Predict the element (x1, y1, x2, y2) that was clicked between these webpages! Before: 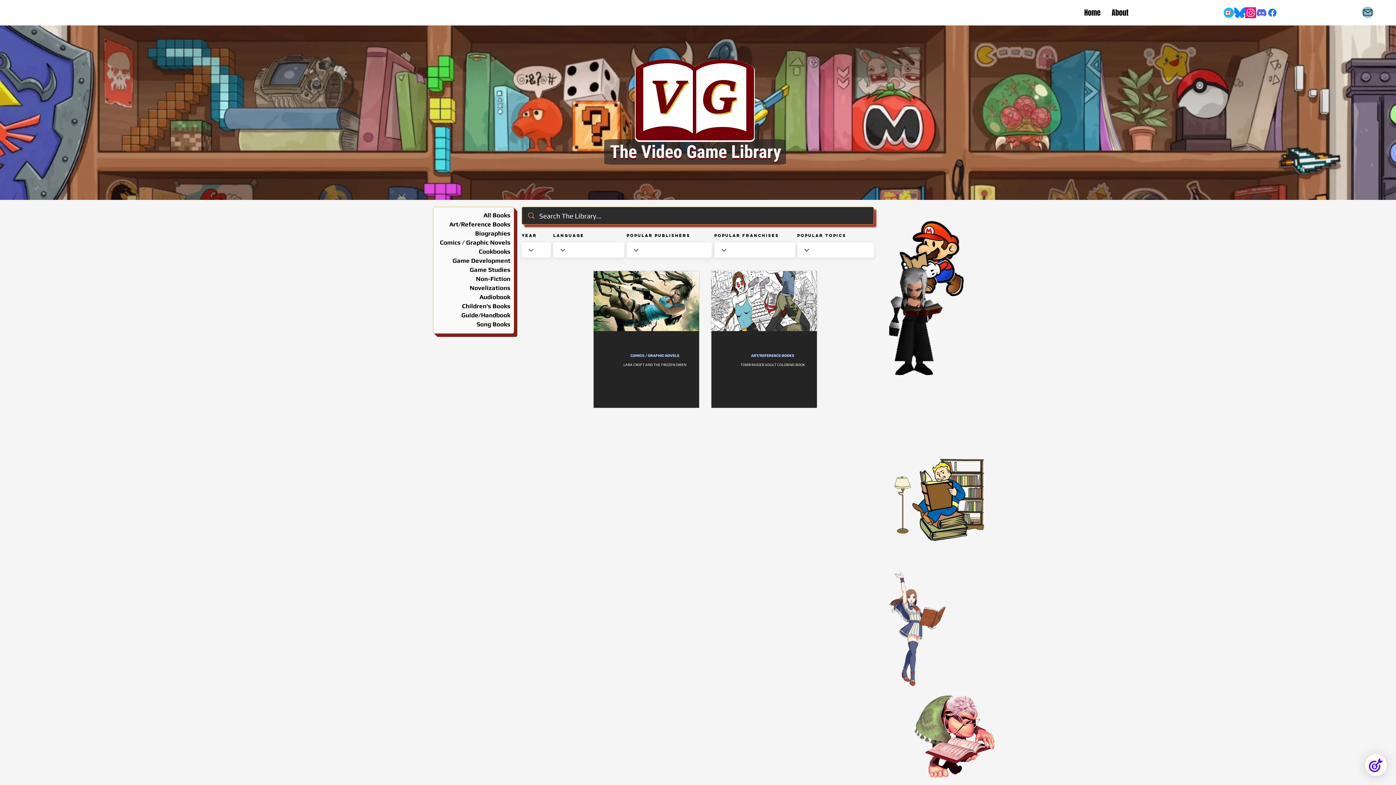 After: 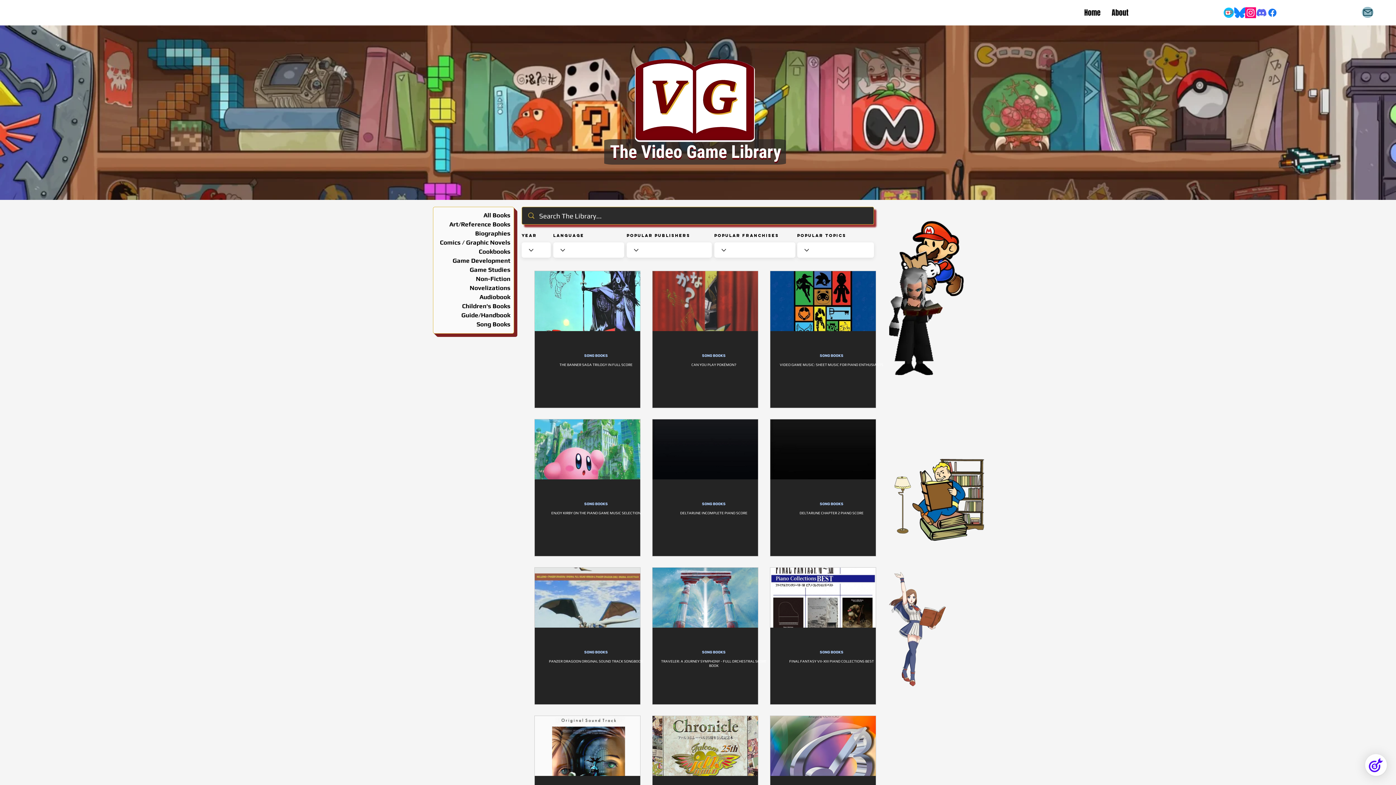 Action: label: Song Books bbox: (436, 320, 510, 329)